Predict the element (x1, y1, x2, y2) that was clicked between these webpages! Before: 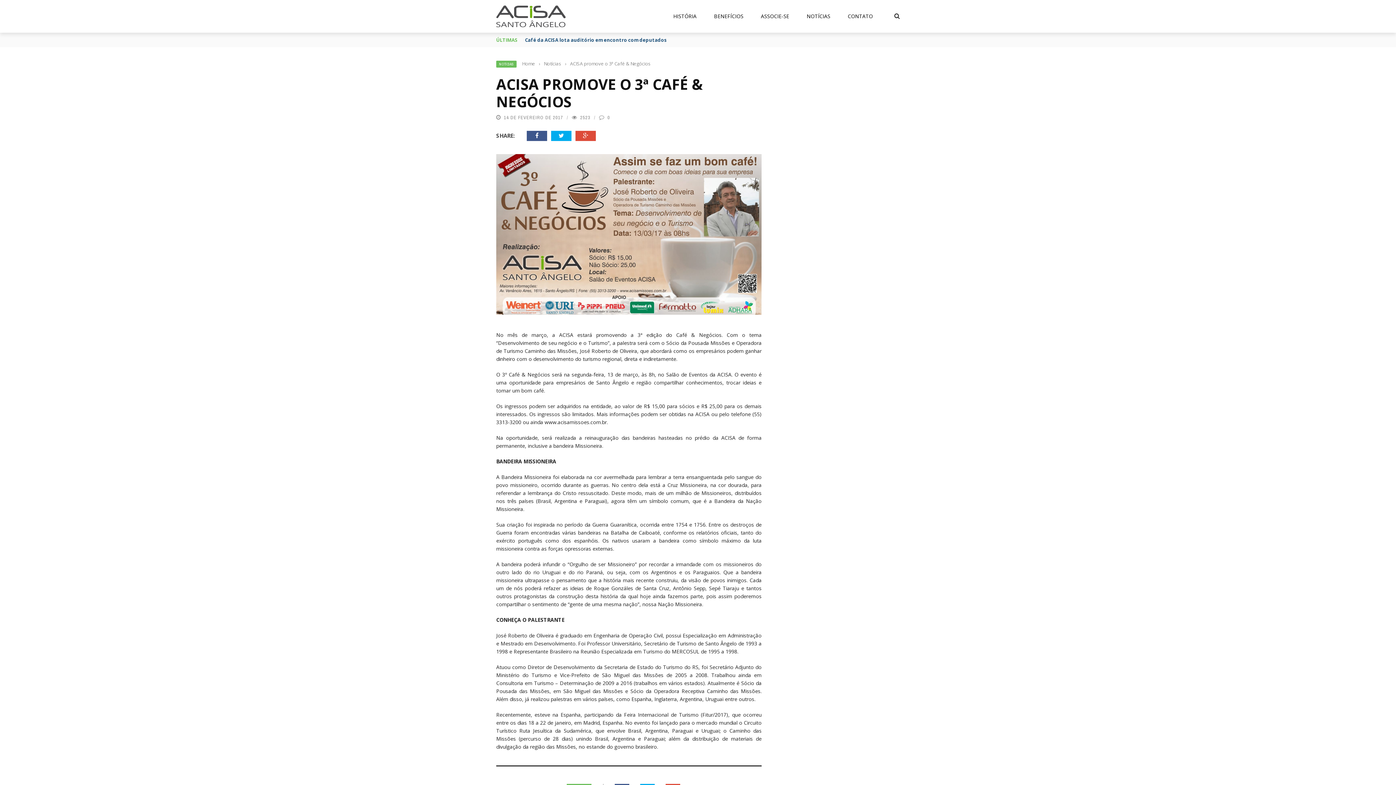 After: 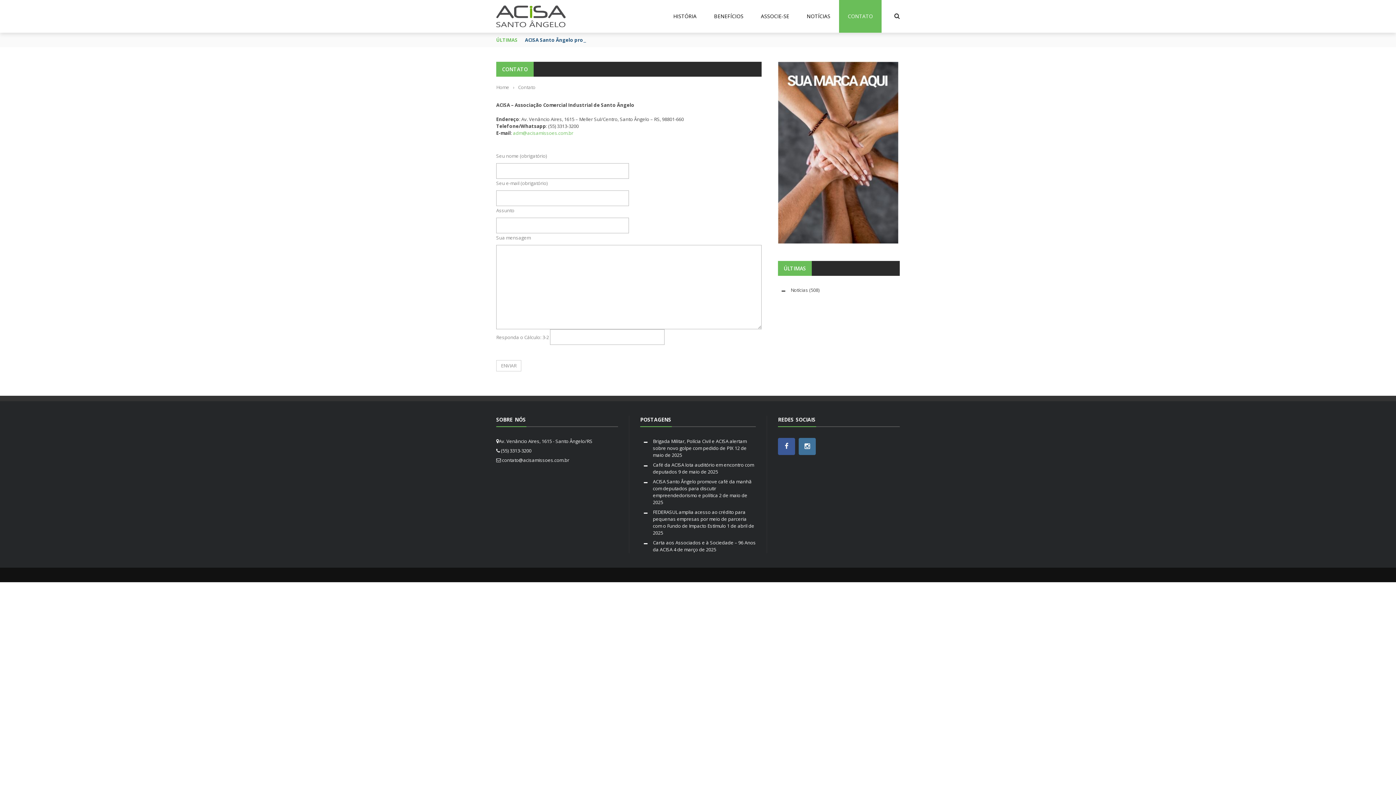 Action: label: CONTATO bbox: (839, 12, 881, 19)